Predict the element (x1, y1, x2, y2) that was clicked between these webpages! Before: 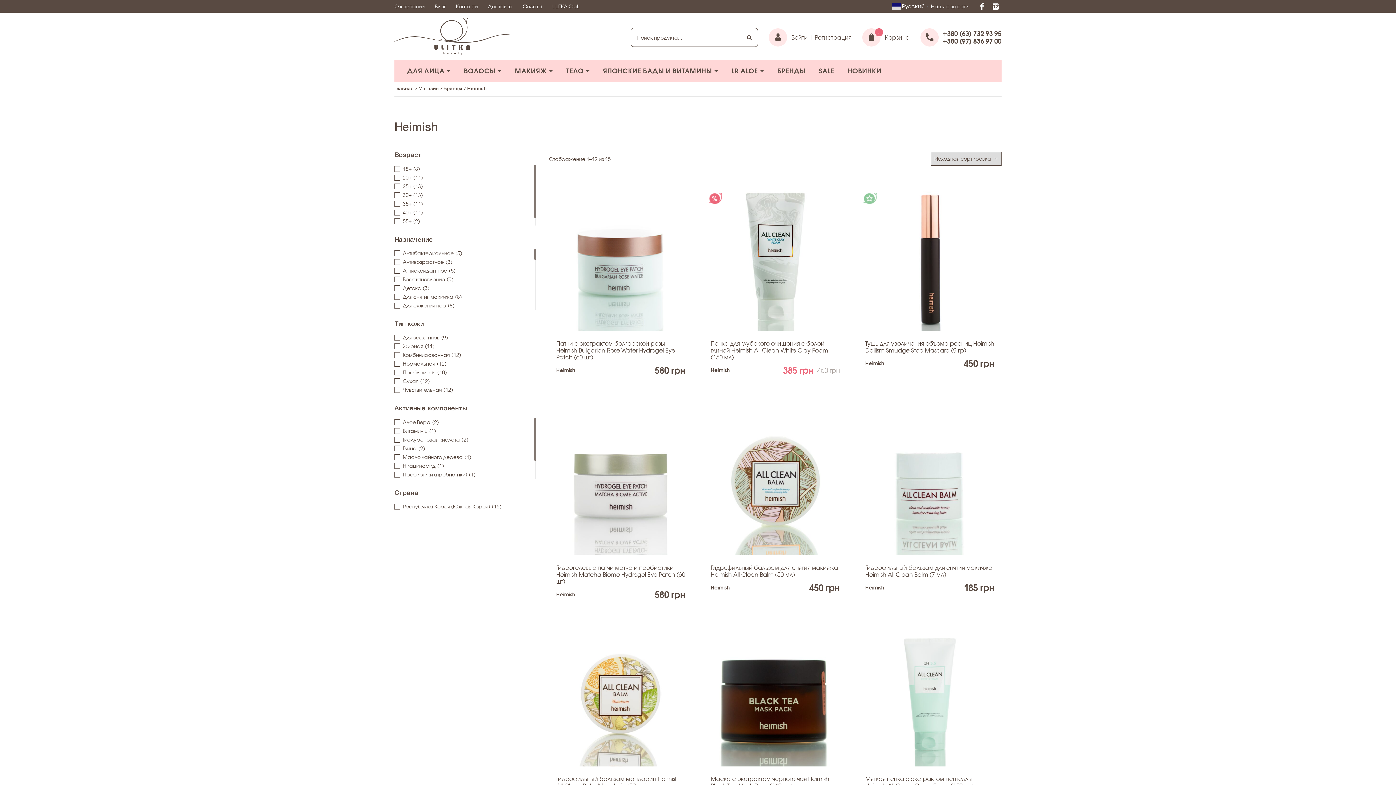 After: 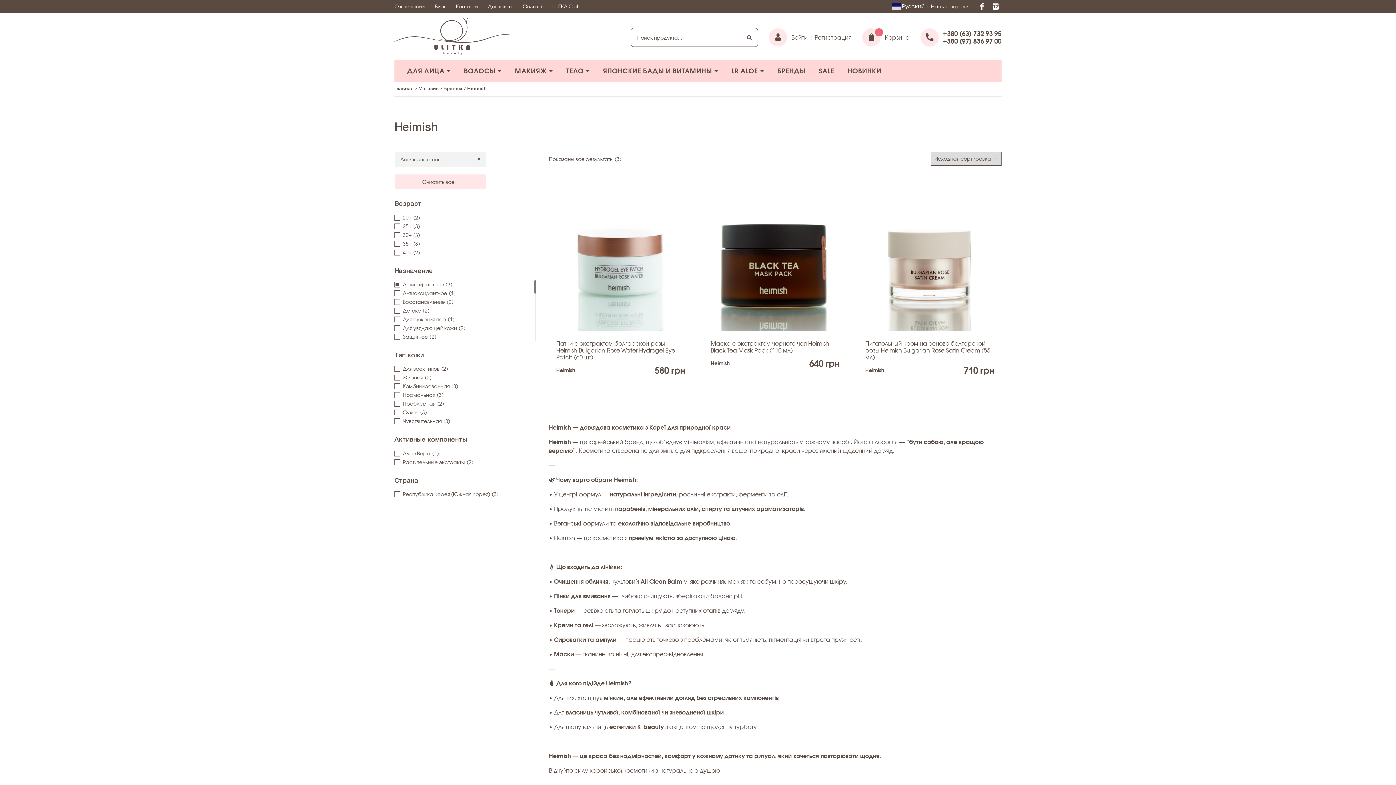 Action: label: Антивозрастное bbox: (394, 257, 444, 266)